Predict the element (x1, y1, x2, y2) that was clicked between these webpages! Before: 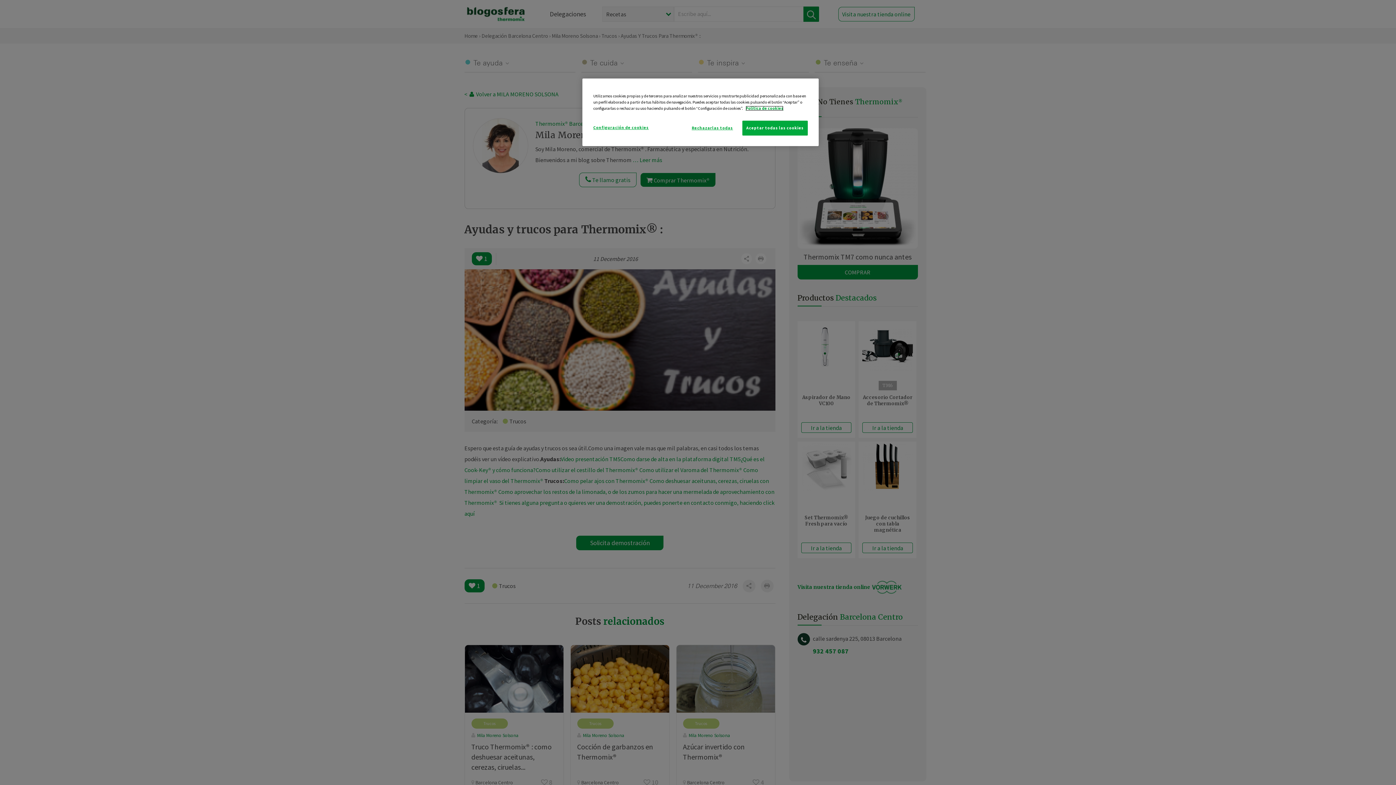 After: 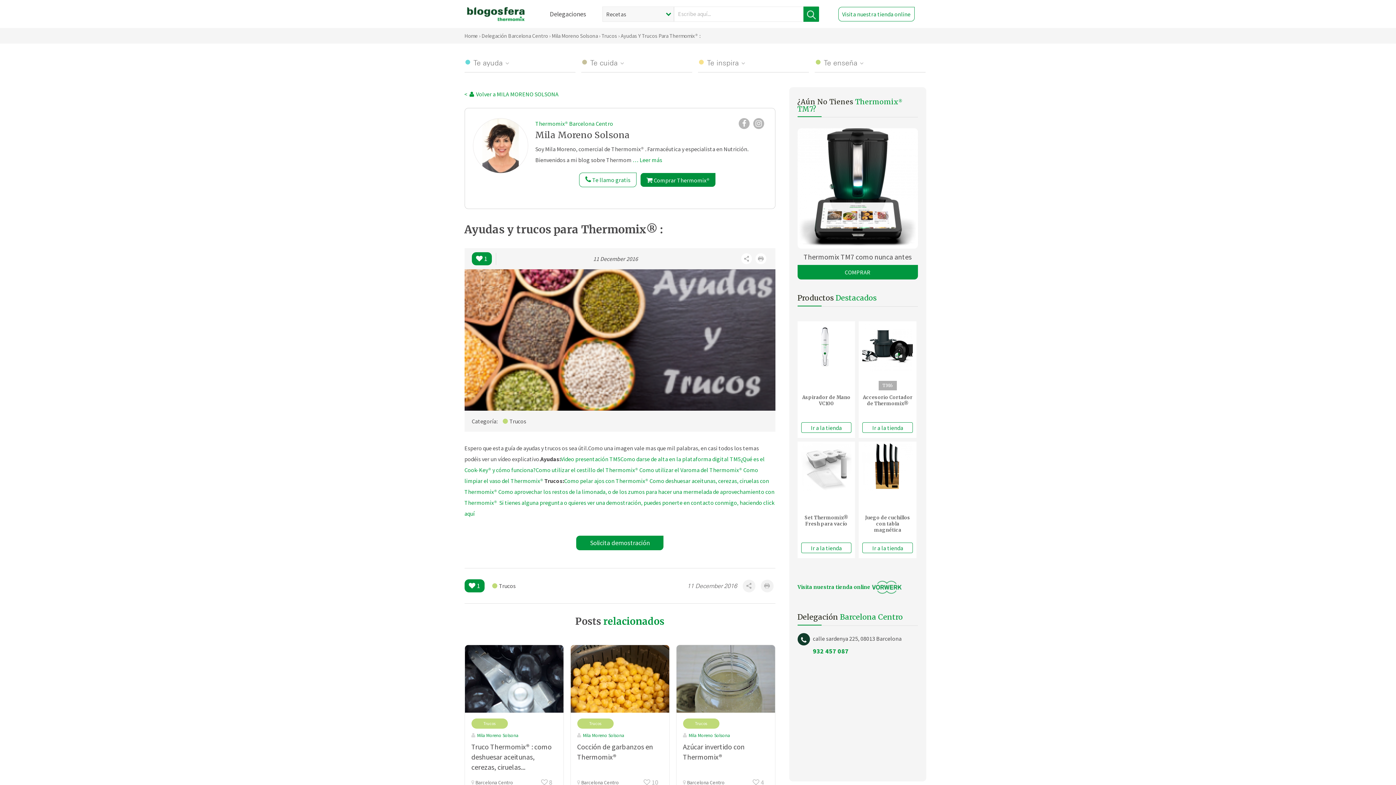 Action: label: Rechazarlas todas bbox: (687, 120, 737, 135)